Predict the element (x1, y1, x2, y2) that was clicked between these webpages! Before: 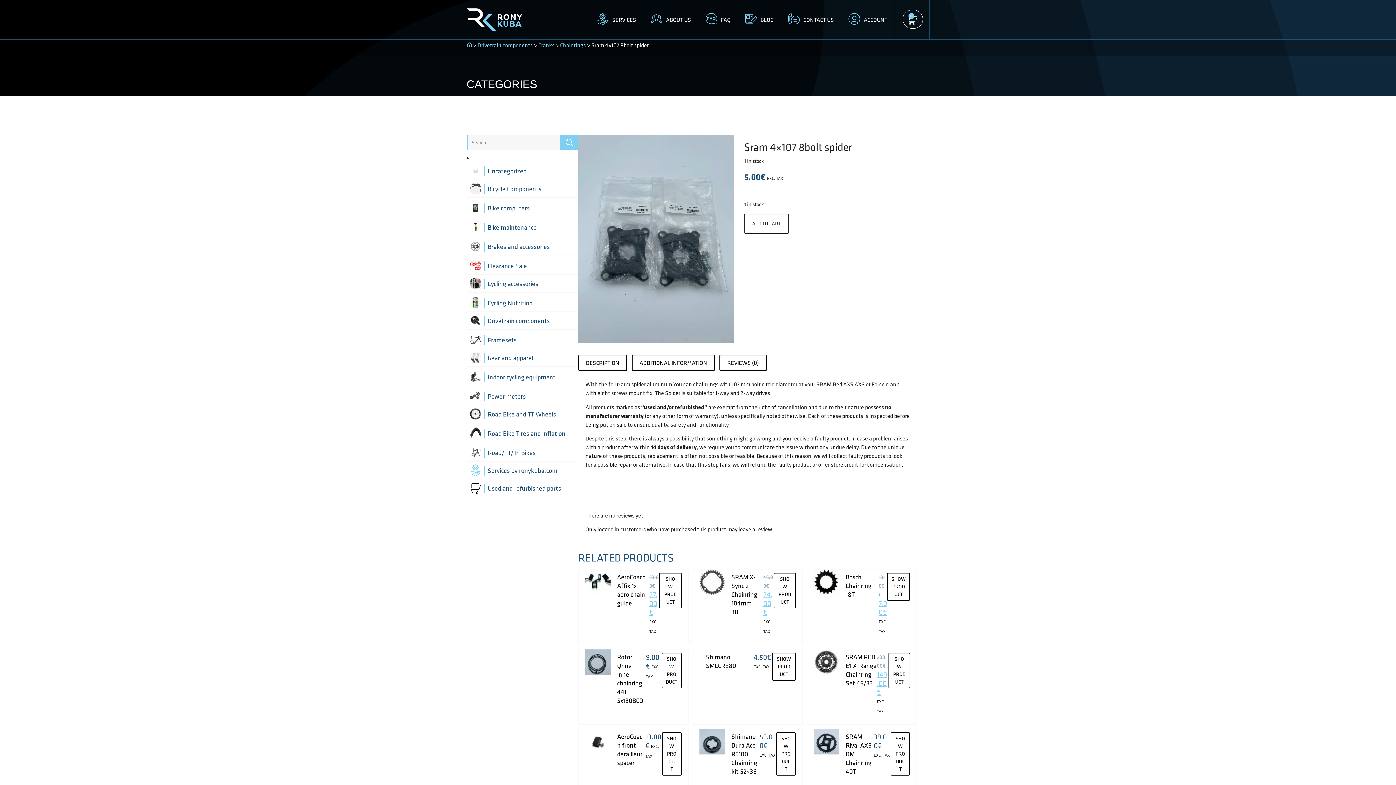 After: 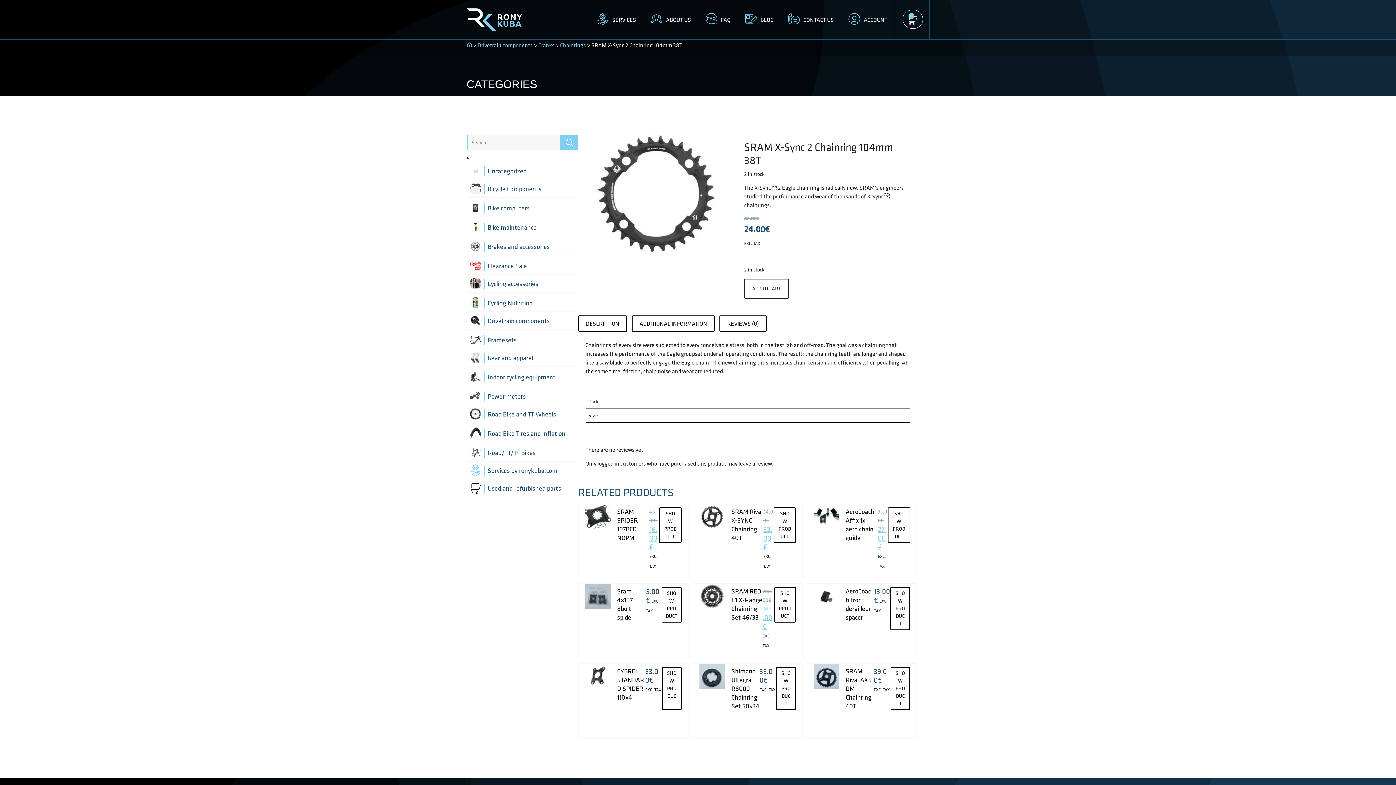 Action: label: SRAM X-Sync 2 Chainring 104mm 38T bbox: (731, 573, 757, 616)